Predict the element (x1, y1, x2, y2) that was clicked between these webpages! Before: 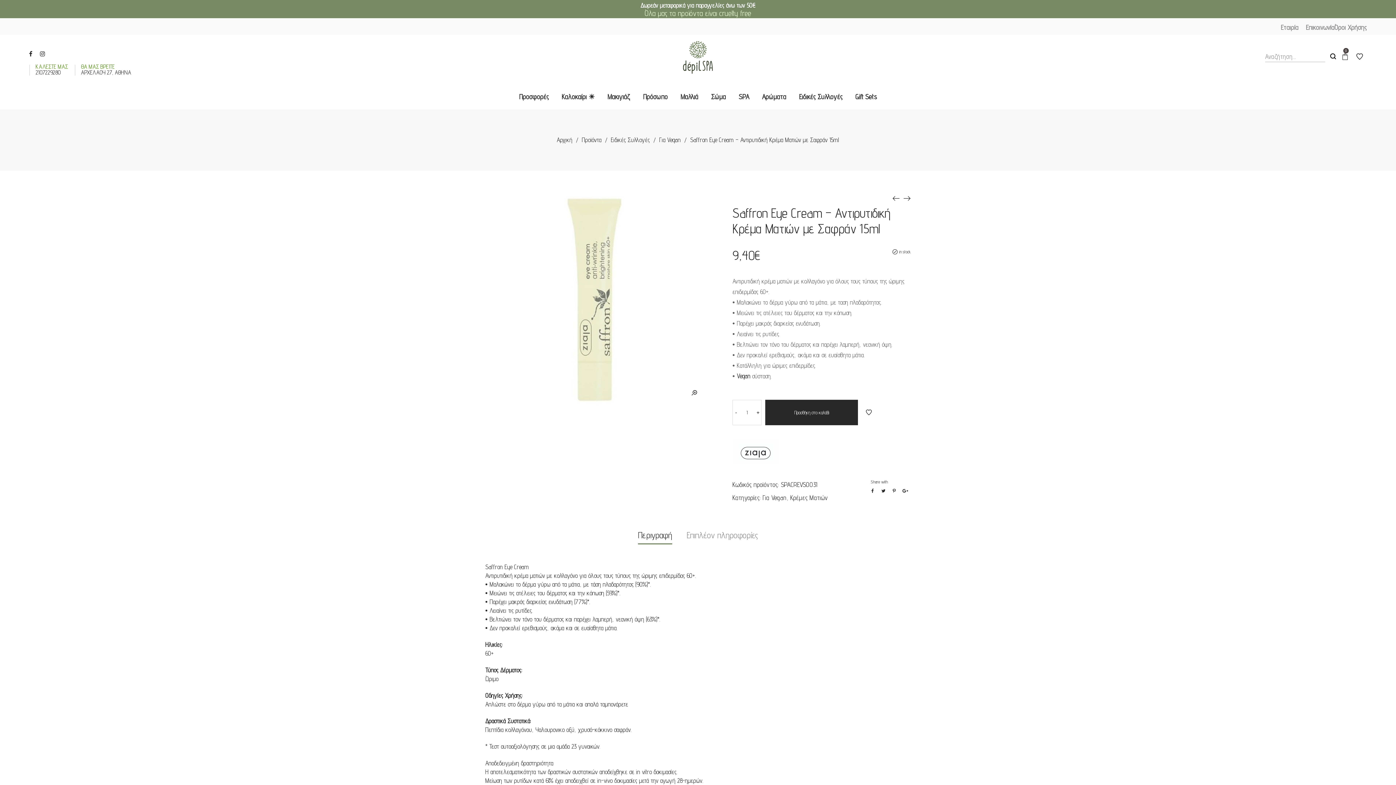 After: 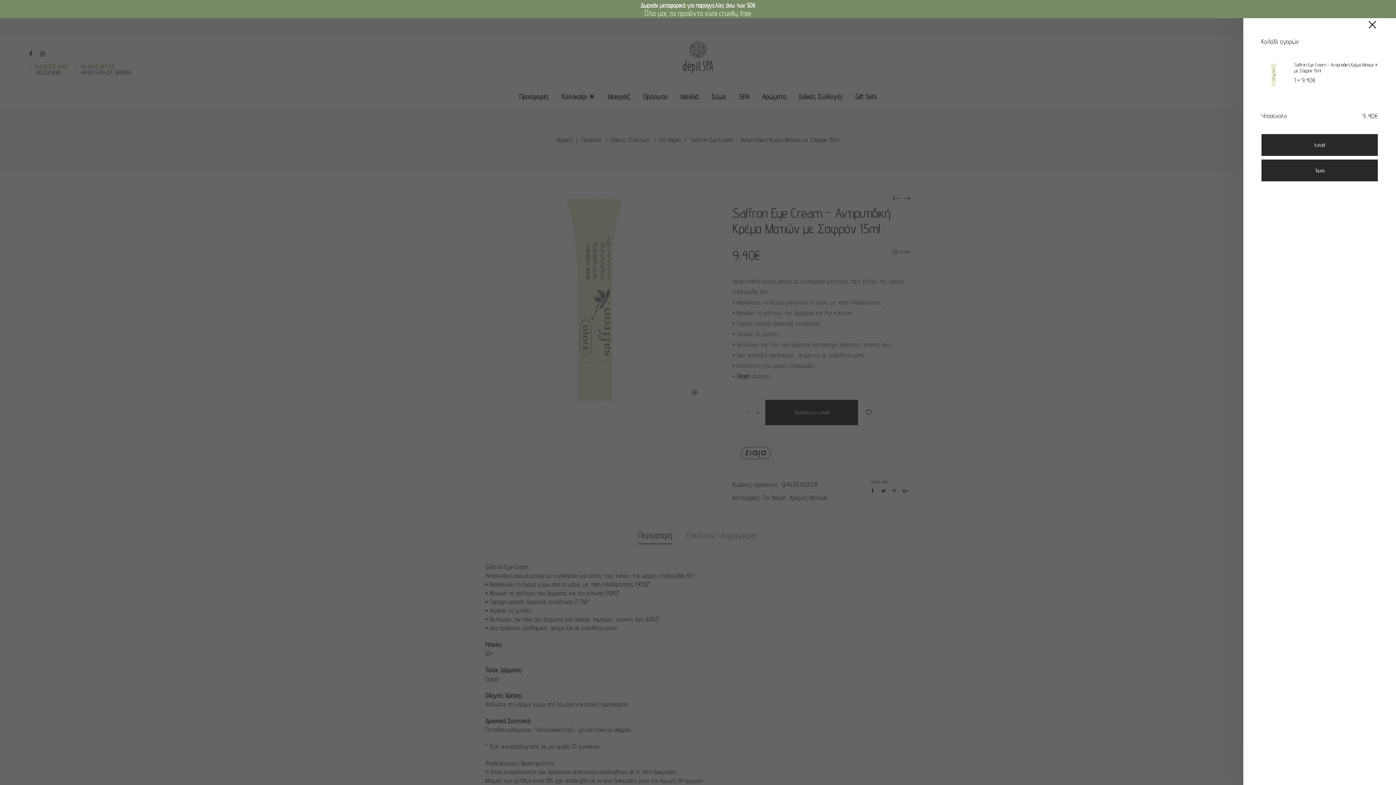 Action: label: Προσθήκη στο καλάθι bbox: (765, 399, 858, 425)